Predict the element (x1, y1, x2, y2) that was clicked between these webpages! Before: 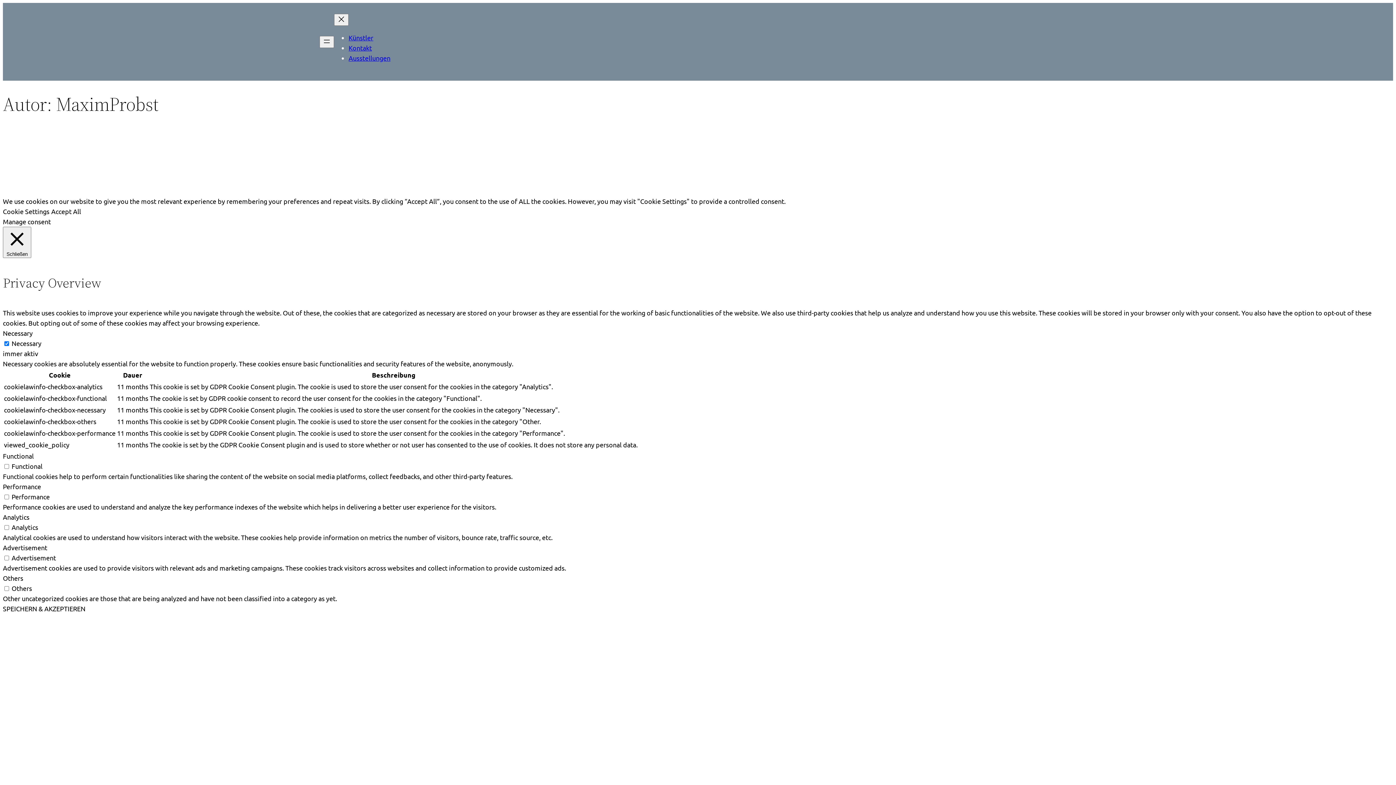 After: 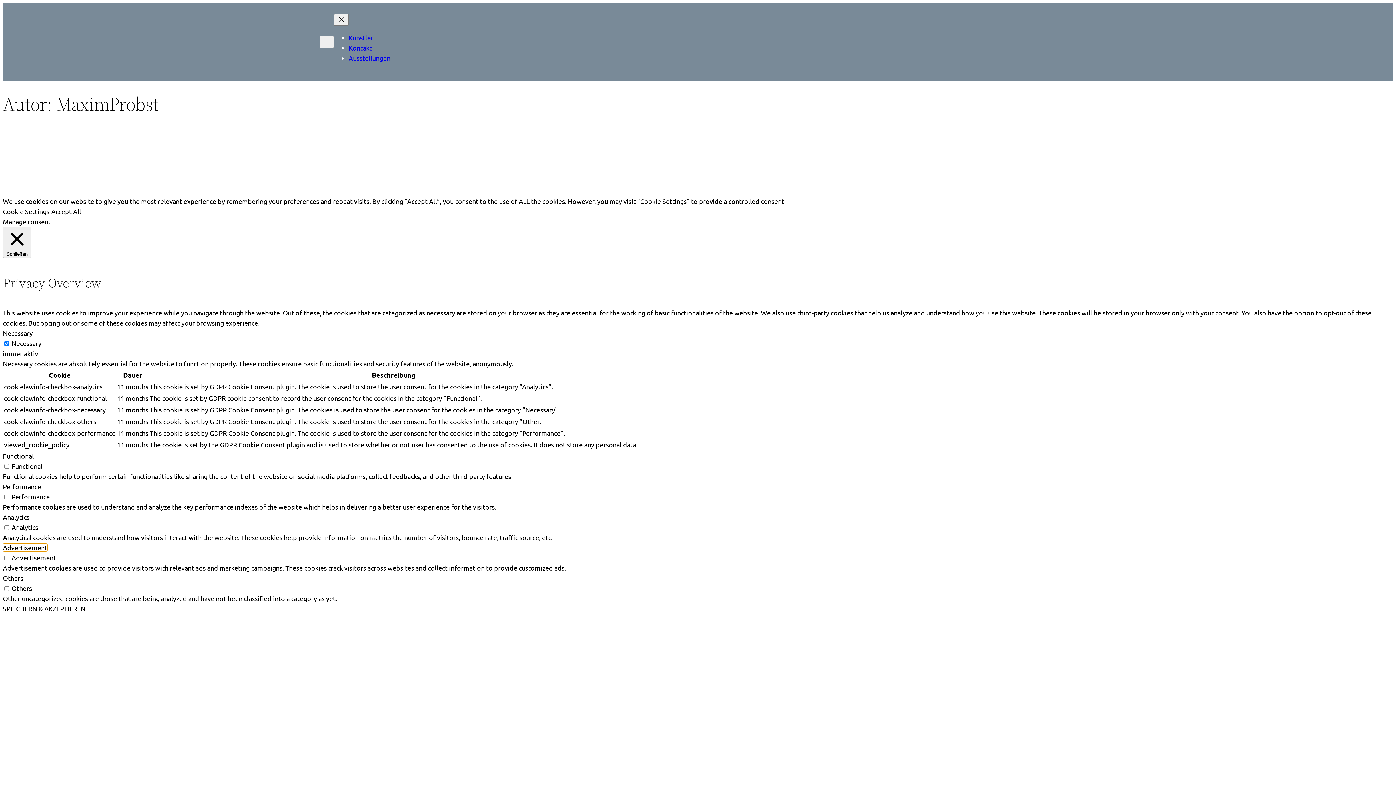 Action: label: Advertisement bbox: (2, 543, 47, 551)